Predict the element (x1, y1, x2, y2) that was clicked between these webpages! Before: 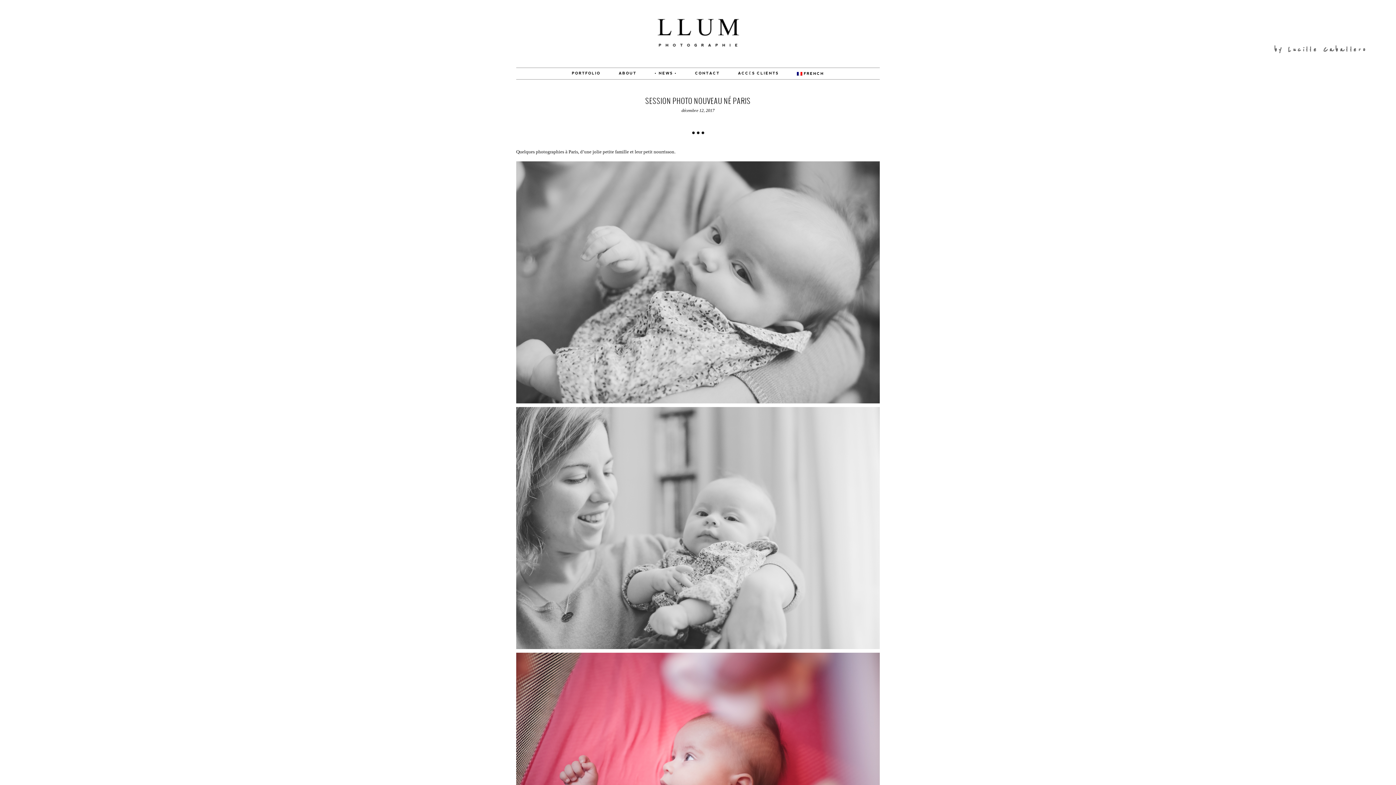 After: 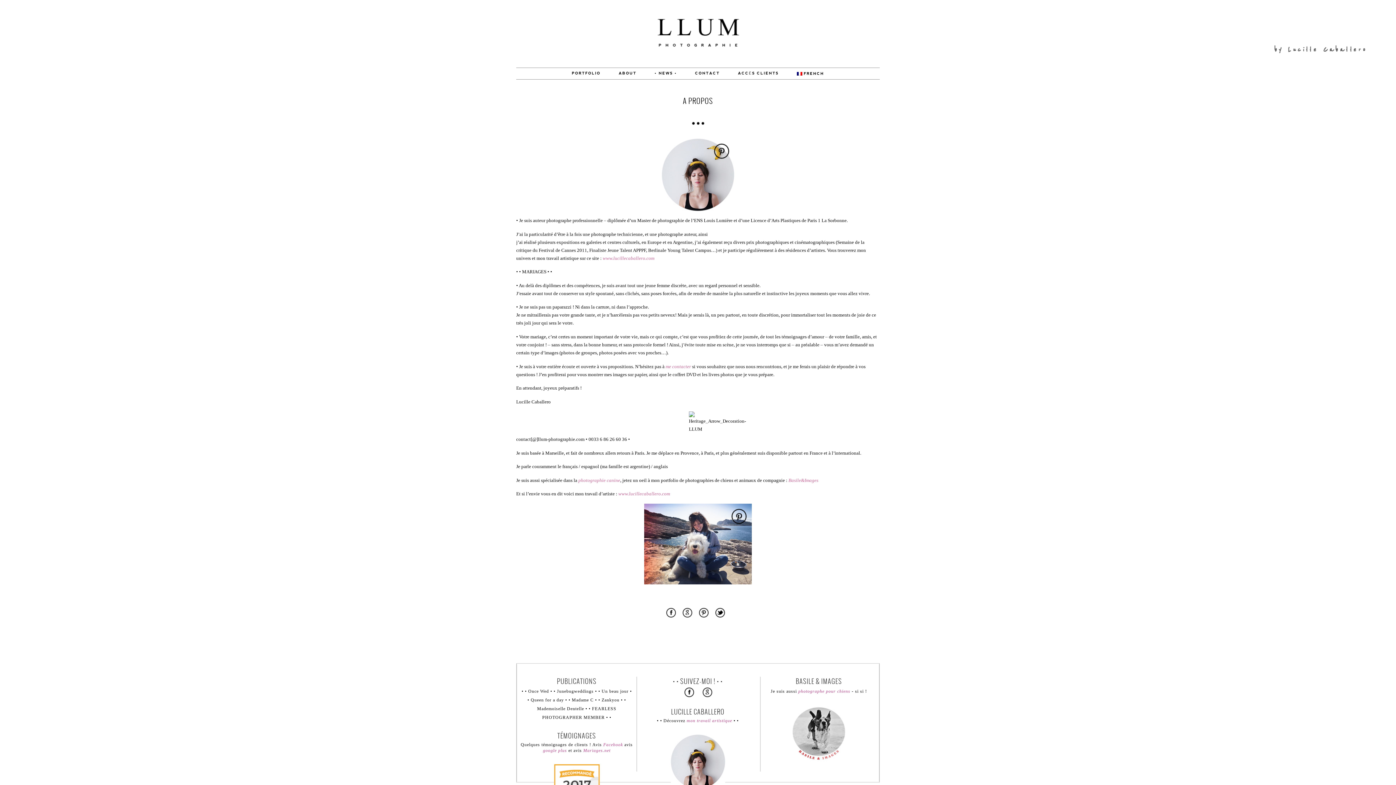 Action: bbox: (618, 71, 636, 75) label: ABOUT